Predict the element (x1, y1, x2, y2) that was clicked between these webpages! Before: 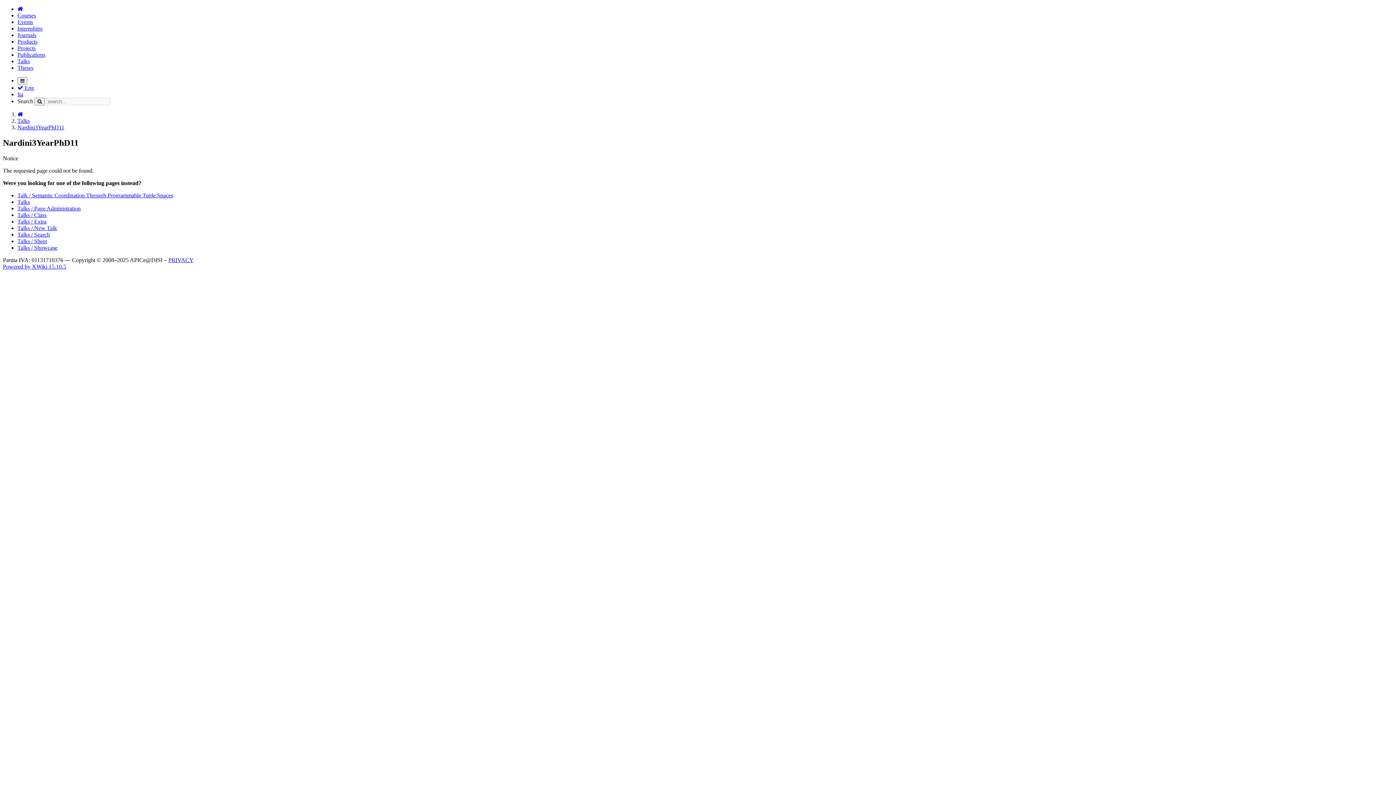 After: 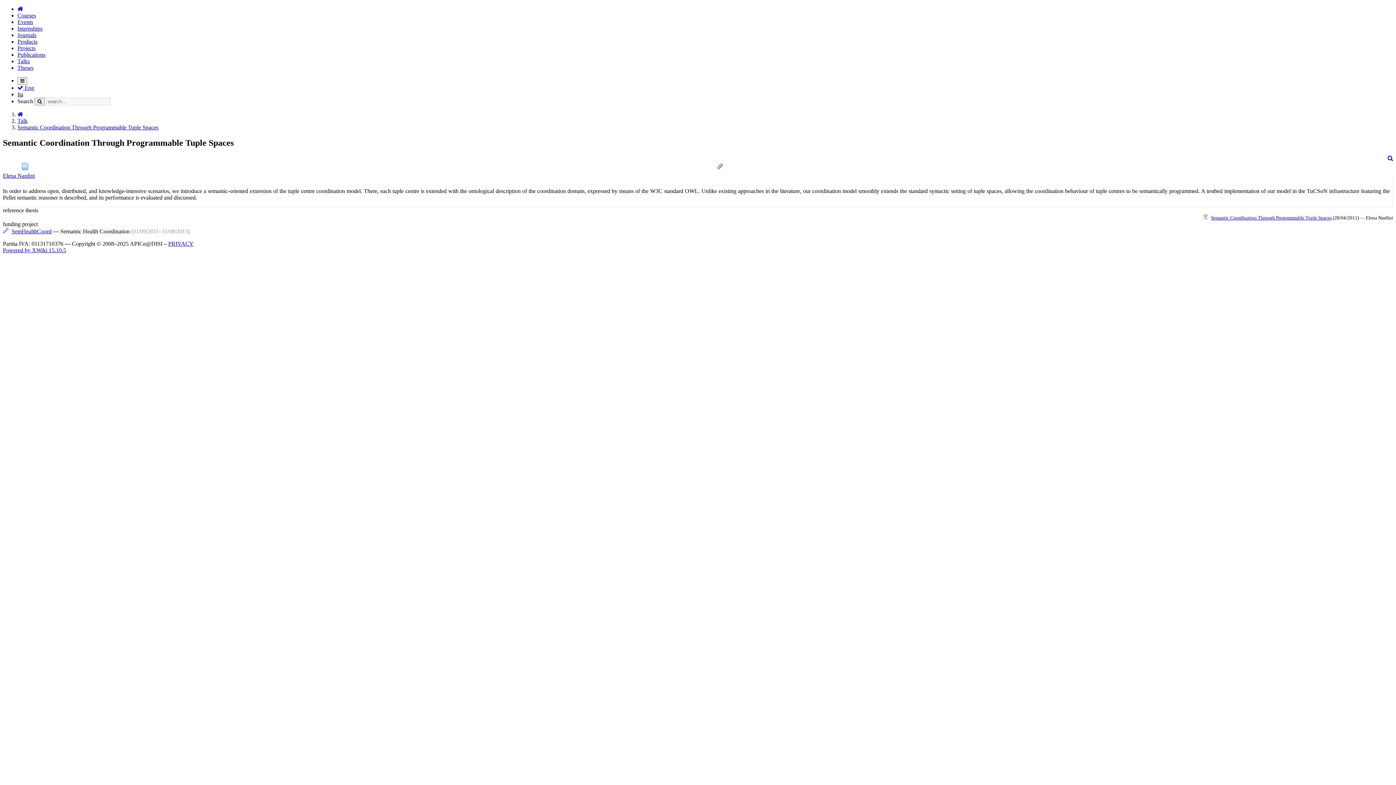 Action: label: Talk / Semantic Coordination Through Programmable Tuple Spaces bbox: (17, 192, 173, 198)